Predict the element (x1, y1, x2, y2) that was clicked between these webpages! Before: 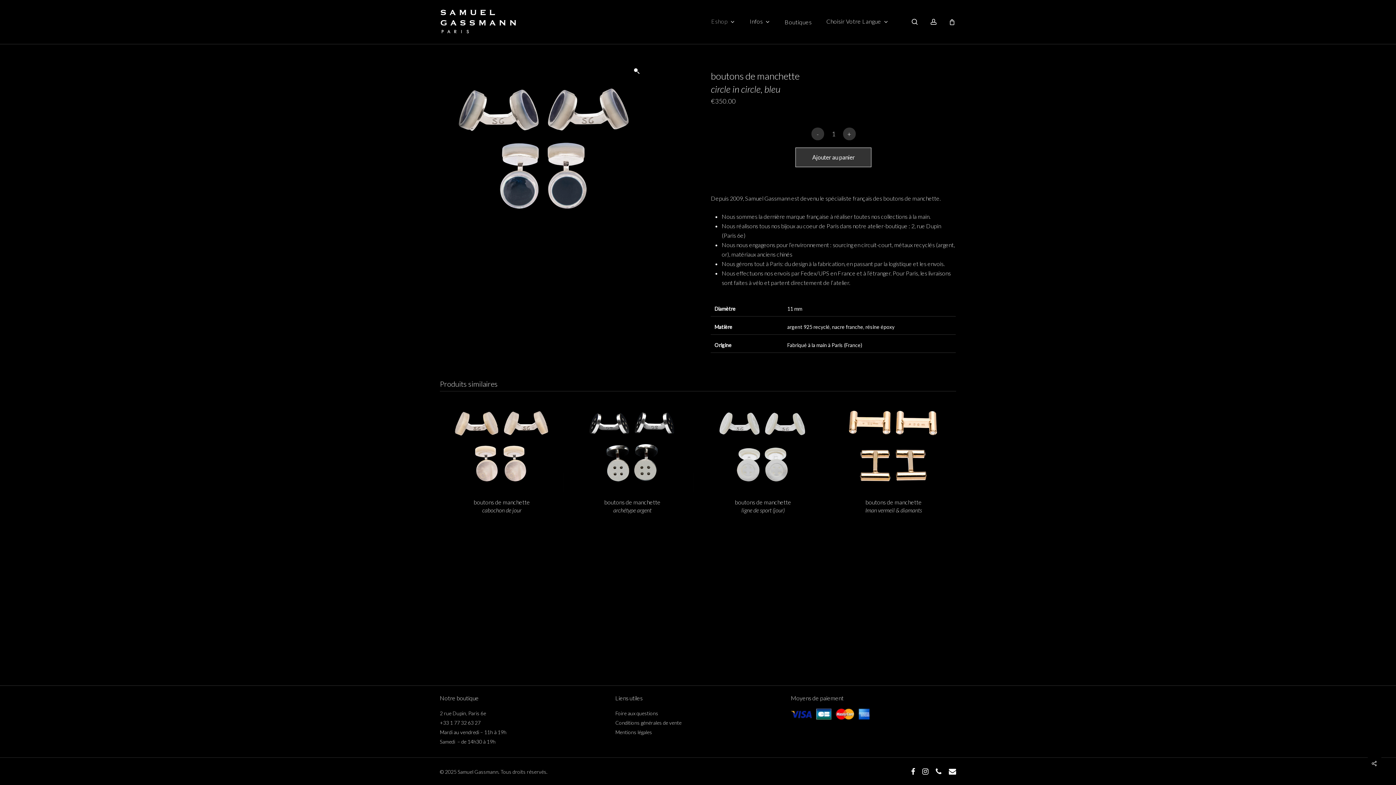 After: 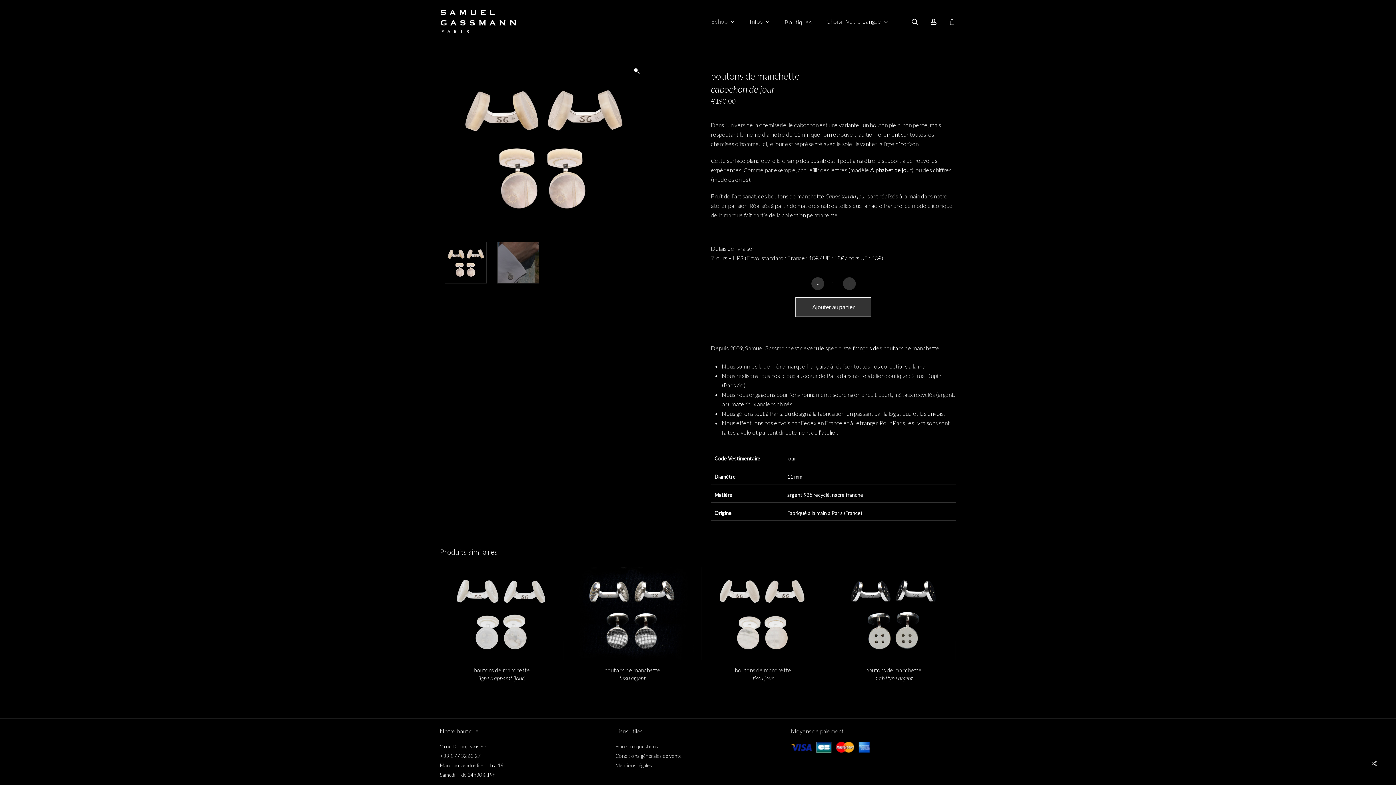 Action: label: boutons de manchette <span class="italicline">cabochon de jour</span> bbox: (440, 399, 563, 491)